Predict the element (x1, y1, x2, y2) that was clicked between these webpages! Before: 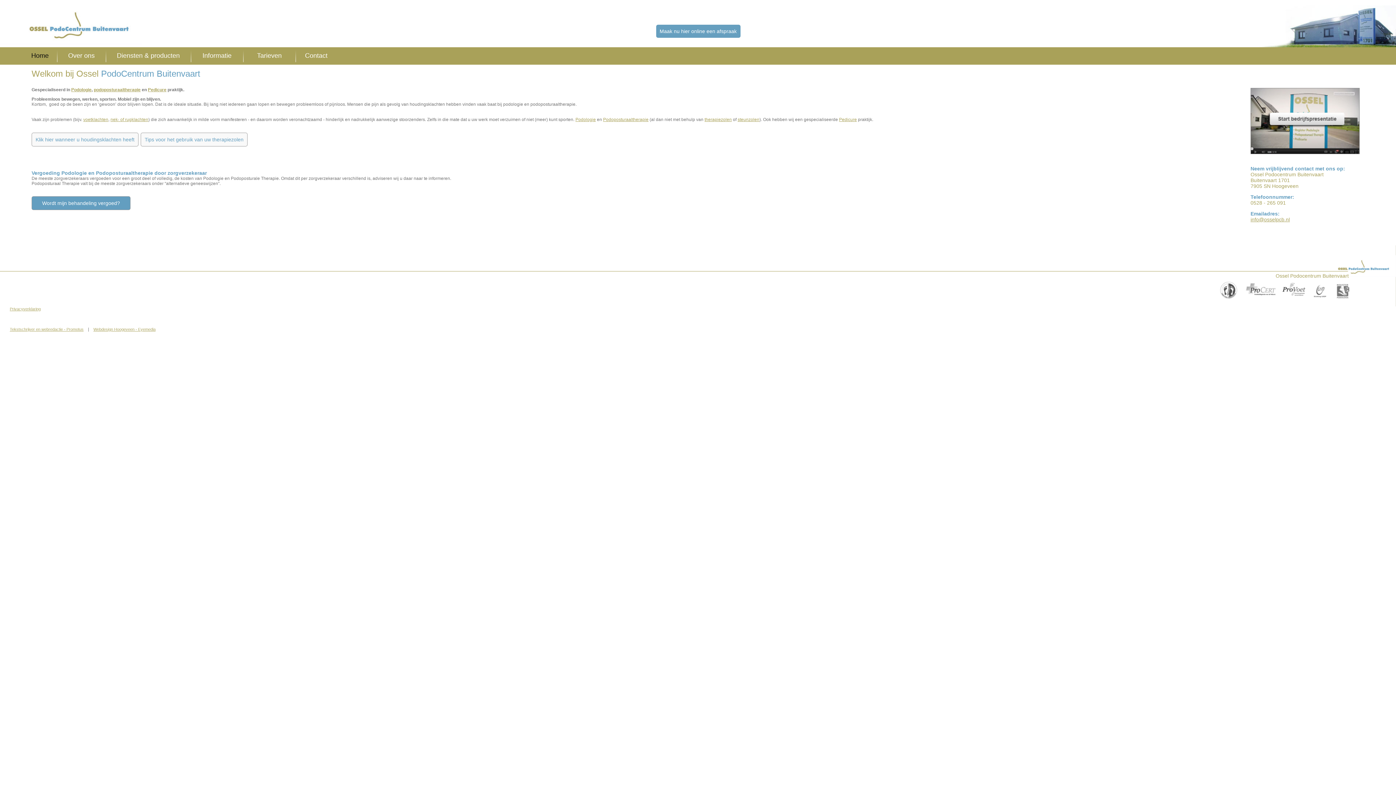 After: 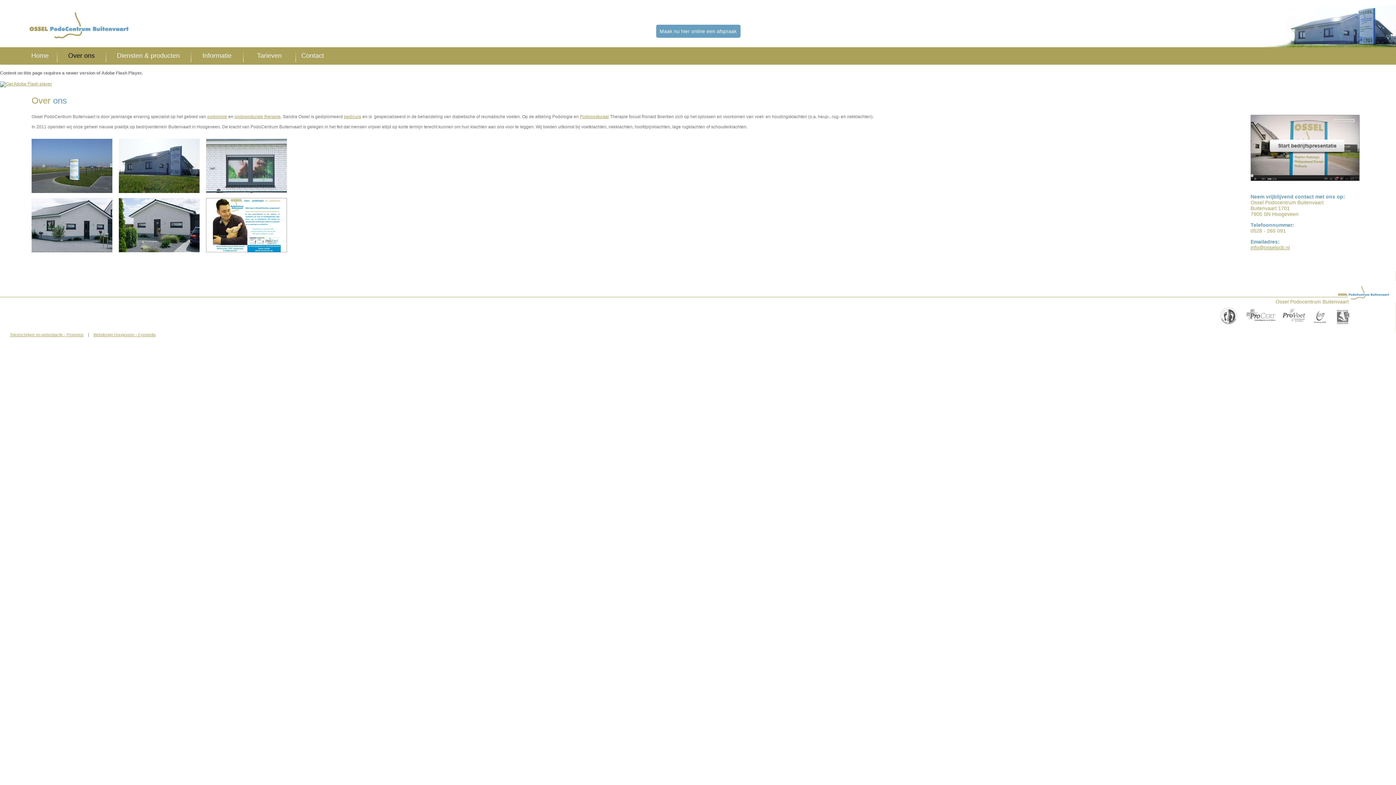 Action: bbox: (68, 52, 94, 59) label: Over ons